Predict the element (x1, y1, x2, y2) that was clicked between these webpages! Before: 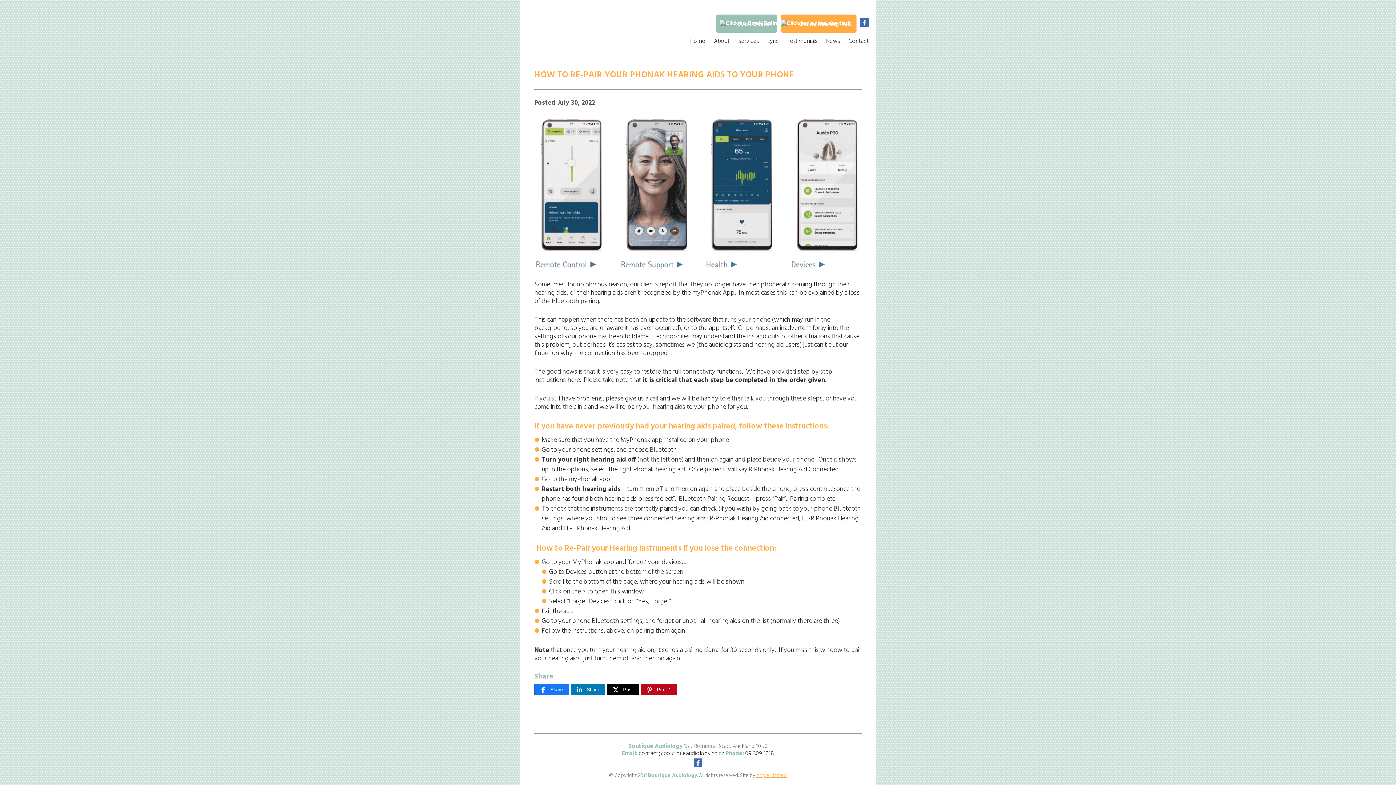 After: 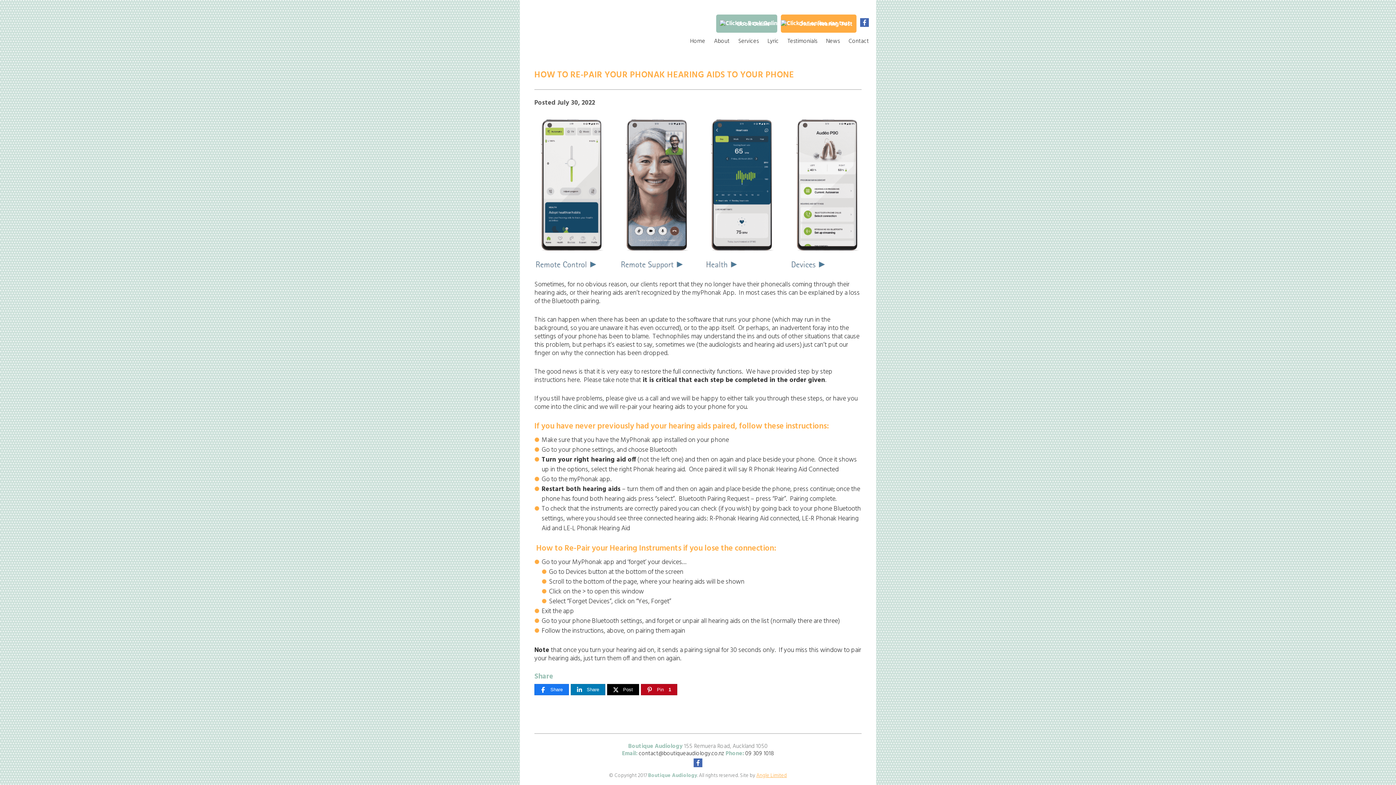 Action: bbox: (745, 749, 774, 758) label: 09 309 1018